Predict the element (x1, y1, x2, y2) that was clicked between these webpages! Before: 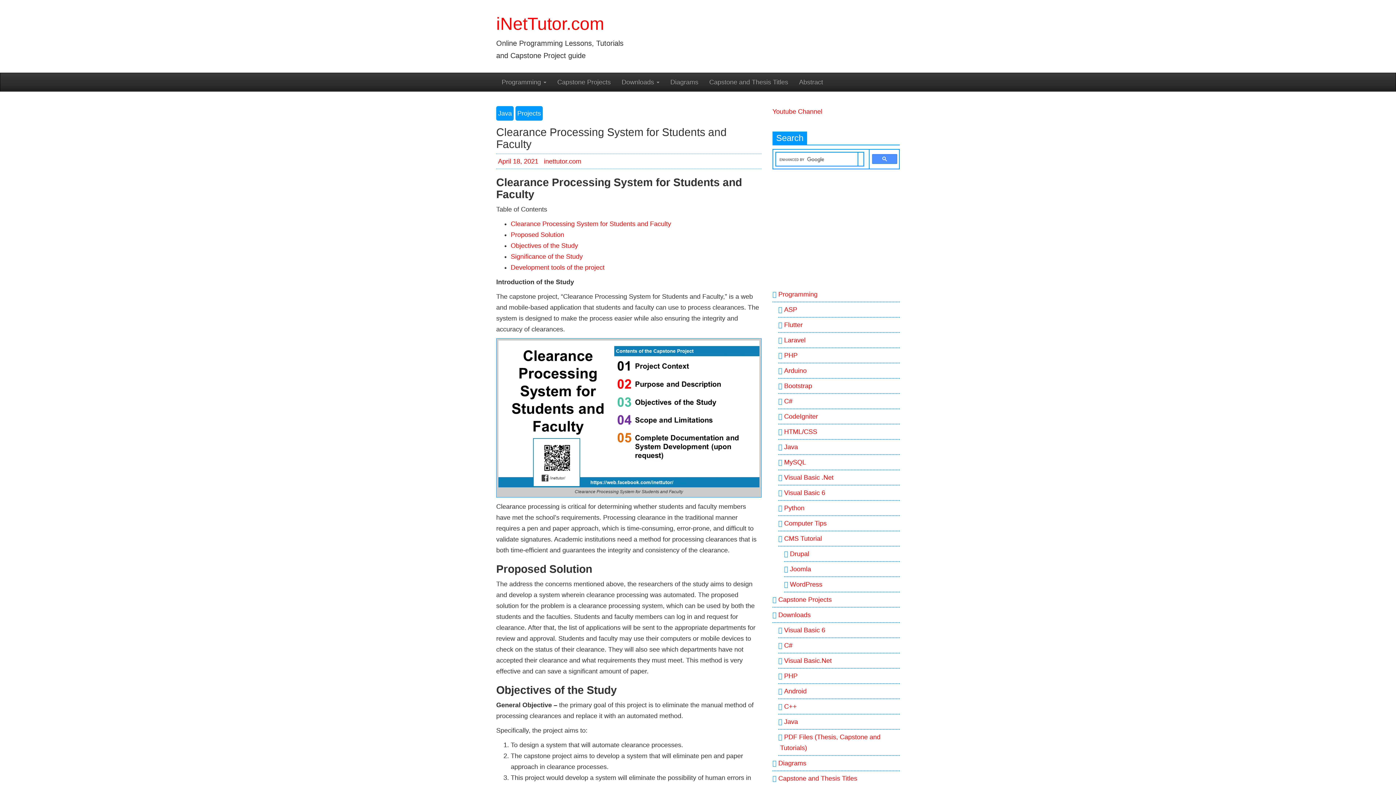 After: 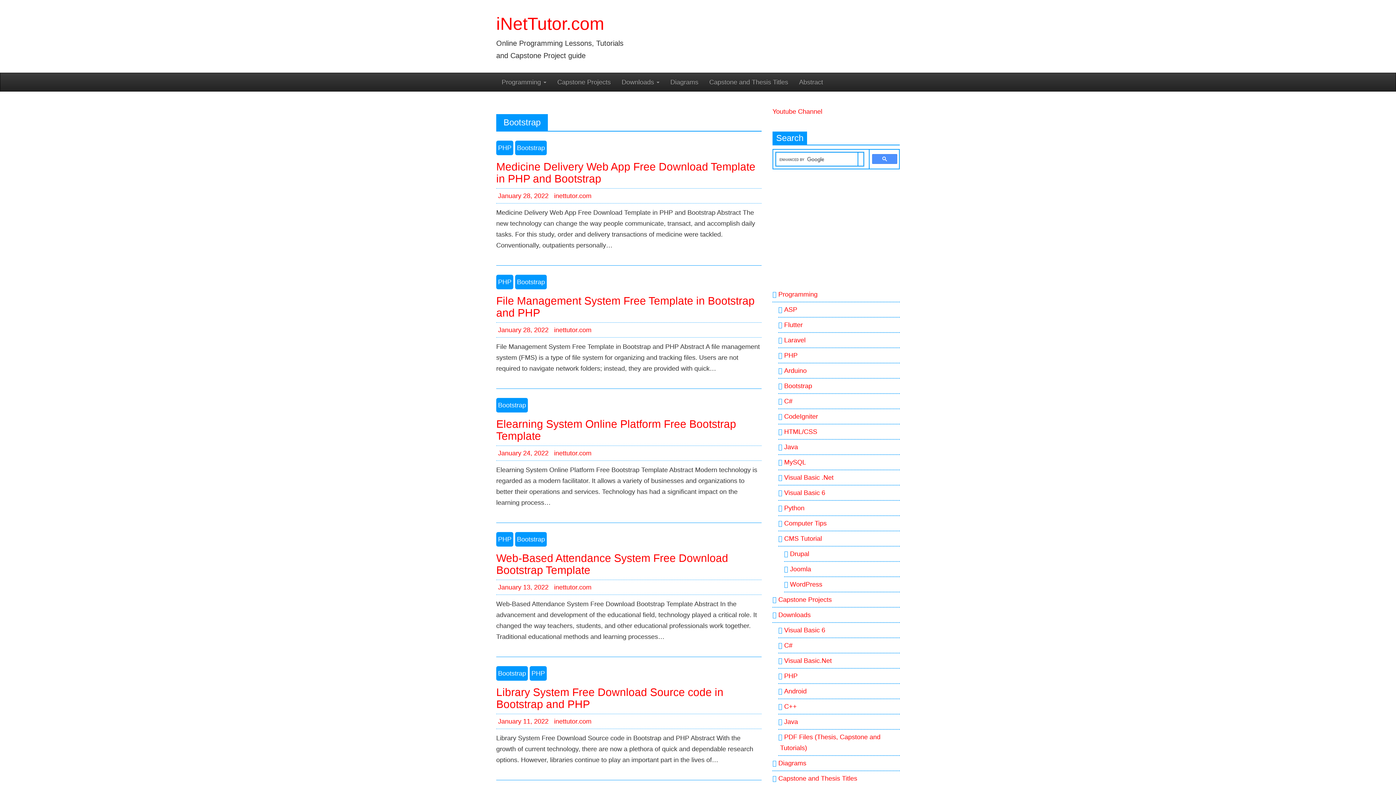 Action: bbox: (778, 378, 900, 394) label: Bootstrap